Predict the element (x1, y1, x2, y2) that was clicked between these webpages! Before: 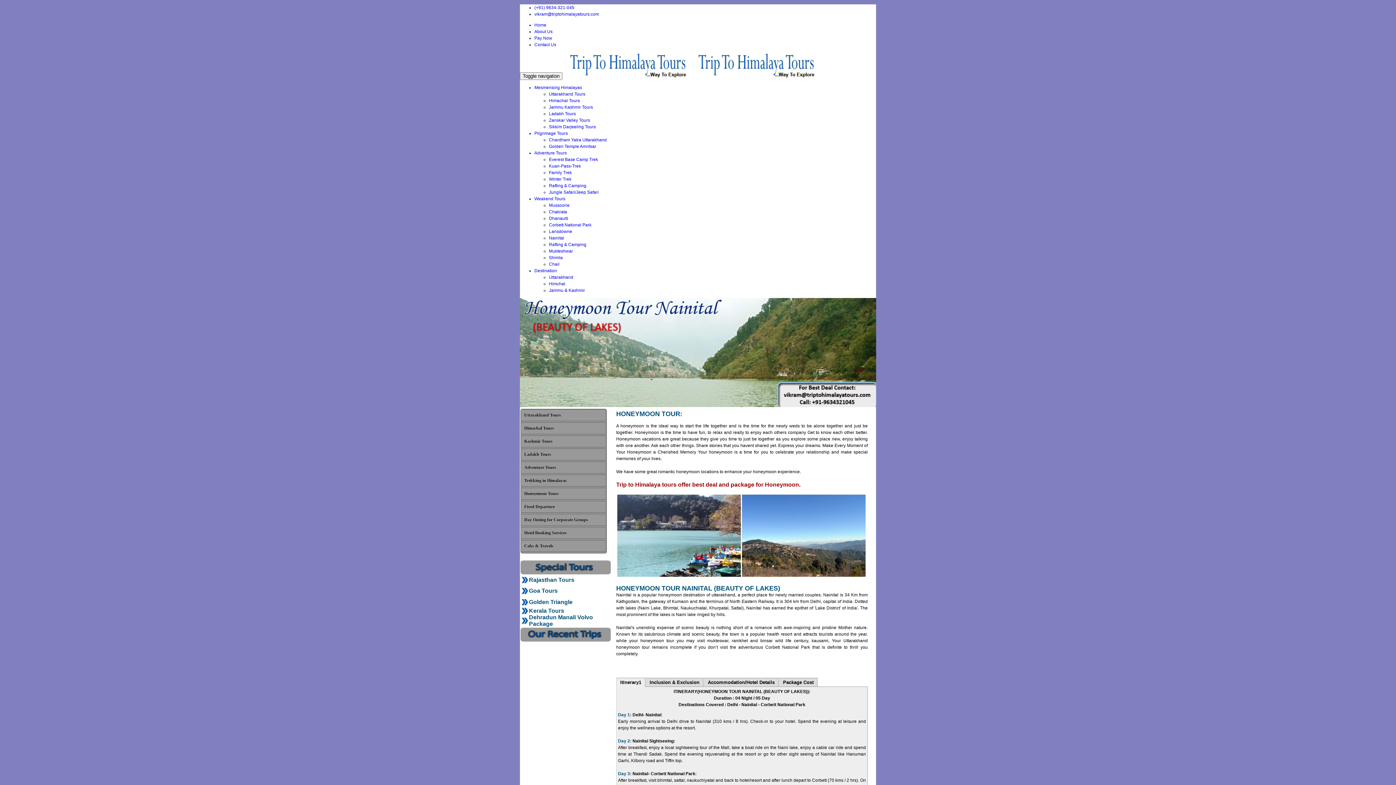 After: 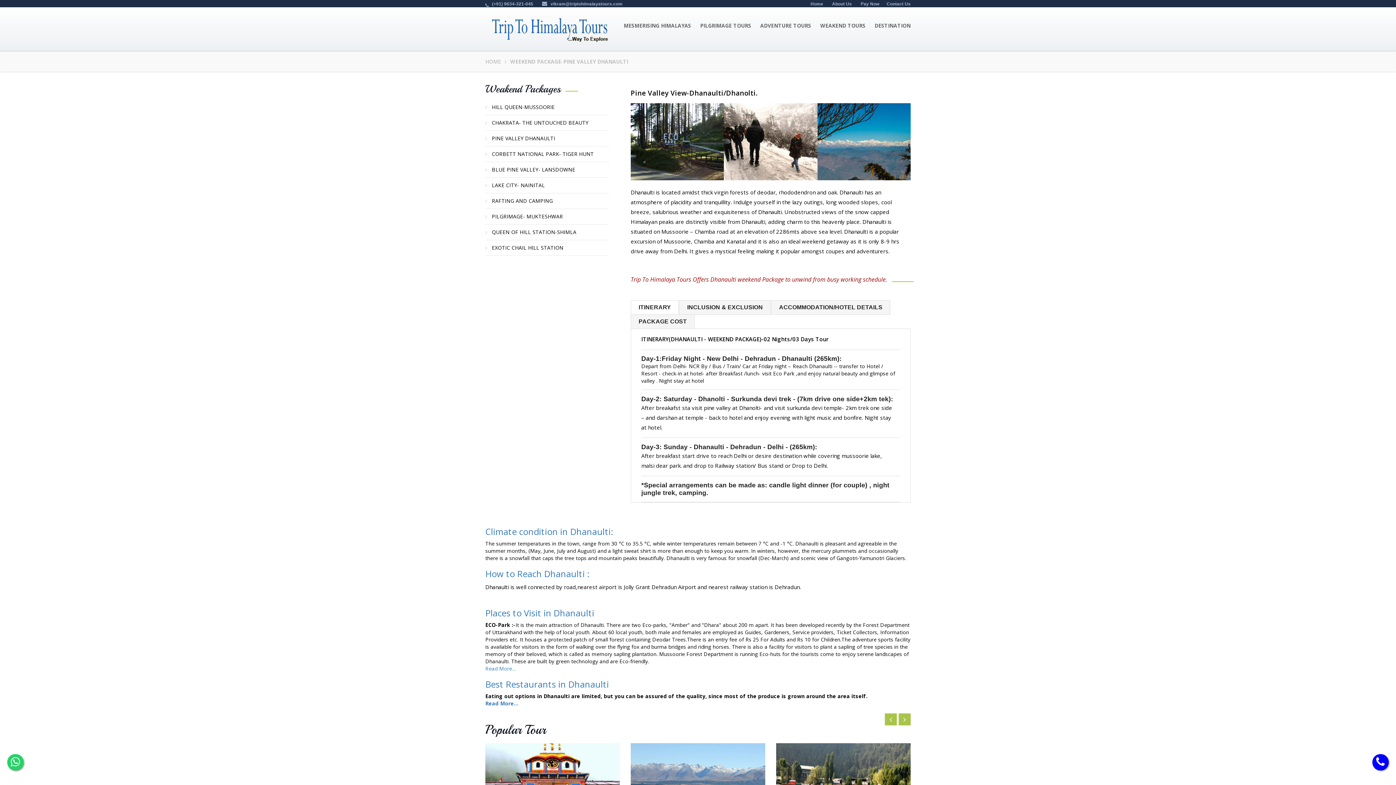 Action: label: Dhanaulti bbox: (549, 216, 568, 221)